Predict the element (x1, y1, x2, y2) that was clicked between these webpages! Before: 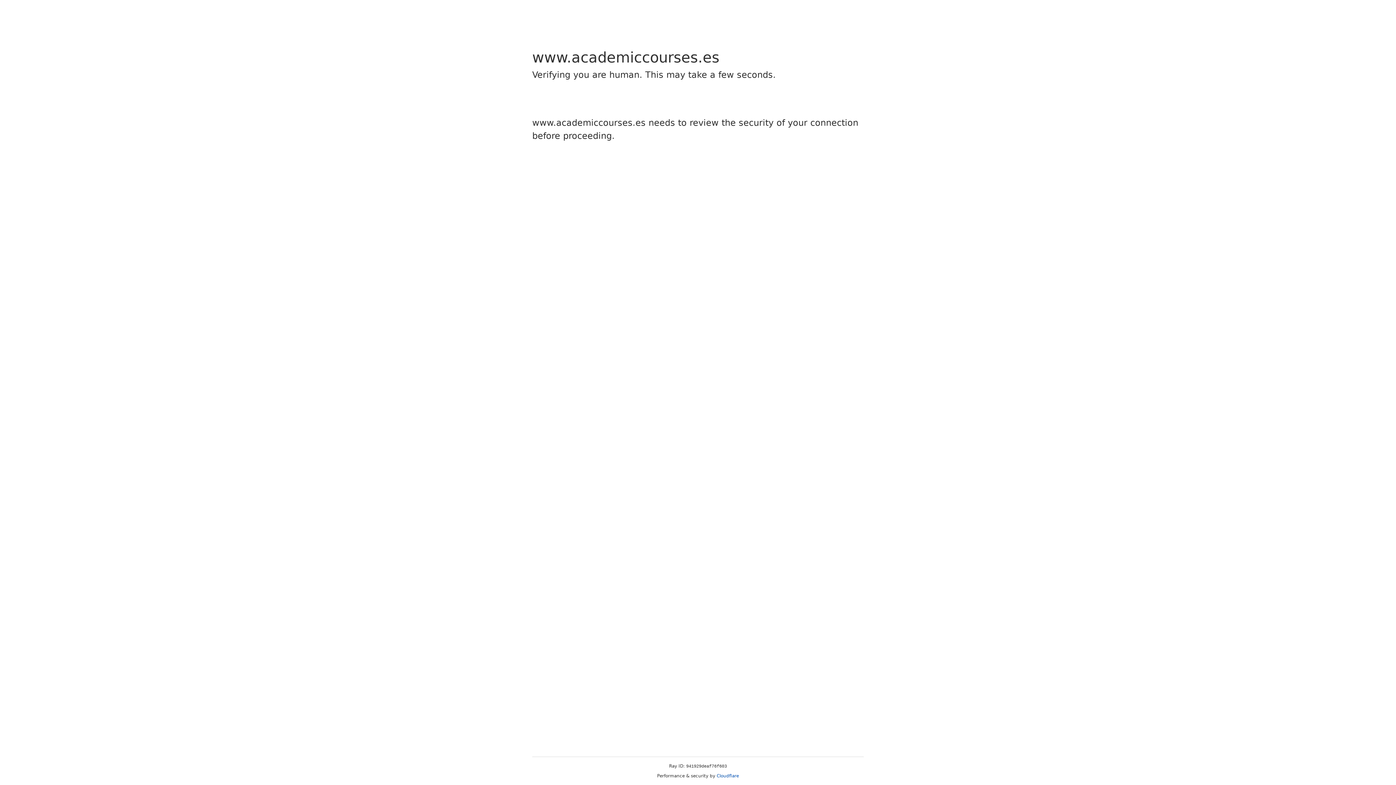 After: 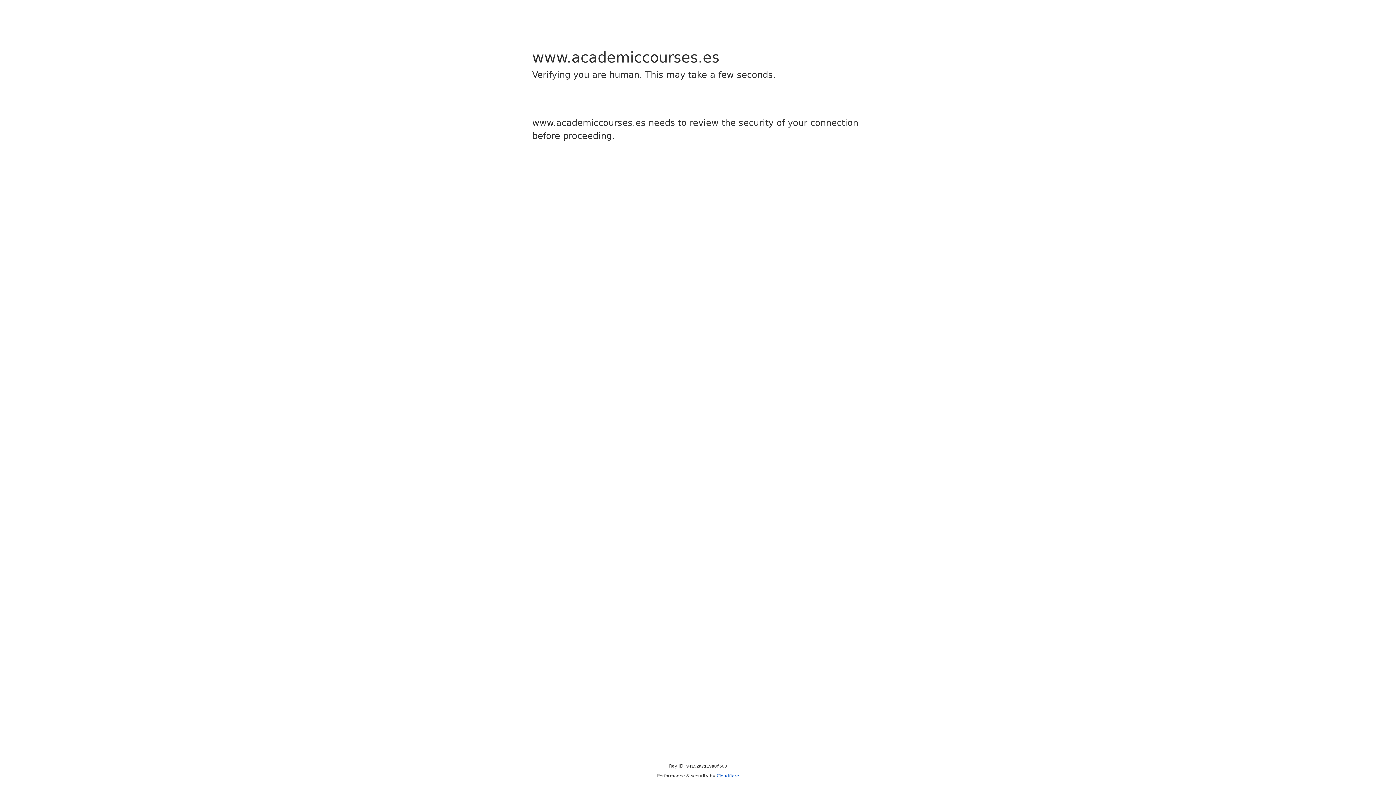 Action: label: Cloudflare bbox: (716, 773, 739, 778)